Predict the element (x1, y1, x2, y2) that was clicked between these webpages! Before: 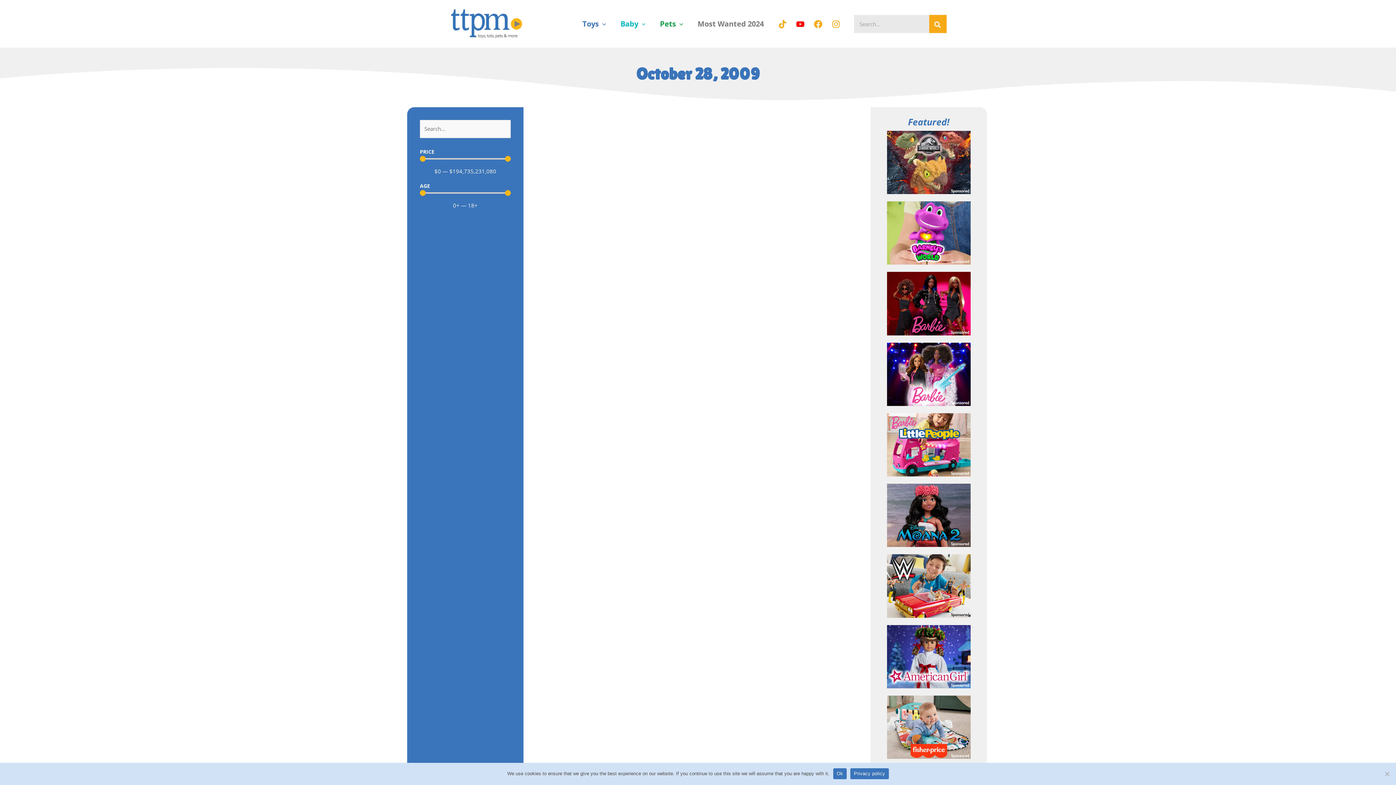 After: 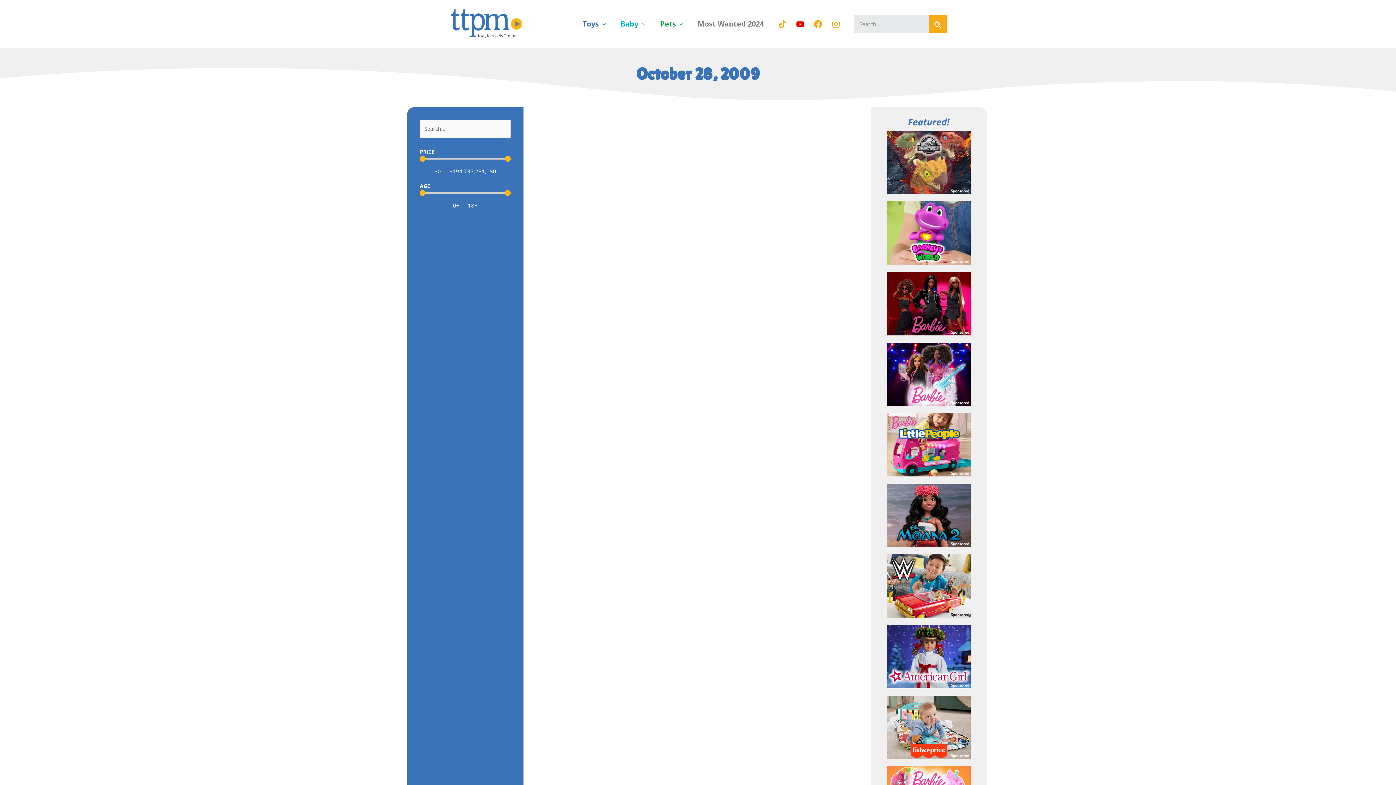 Action: label: Ok bbox: (833, 768, 846, 779)